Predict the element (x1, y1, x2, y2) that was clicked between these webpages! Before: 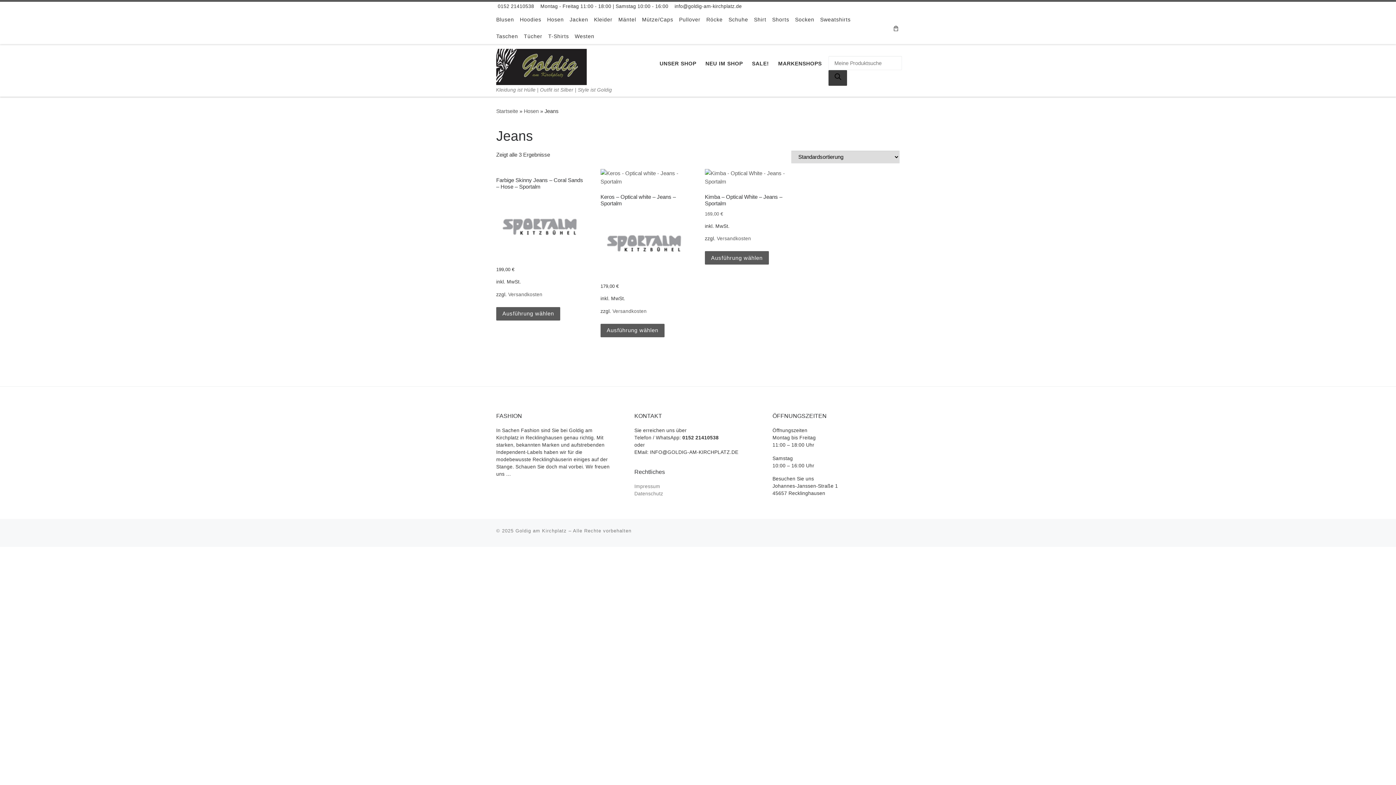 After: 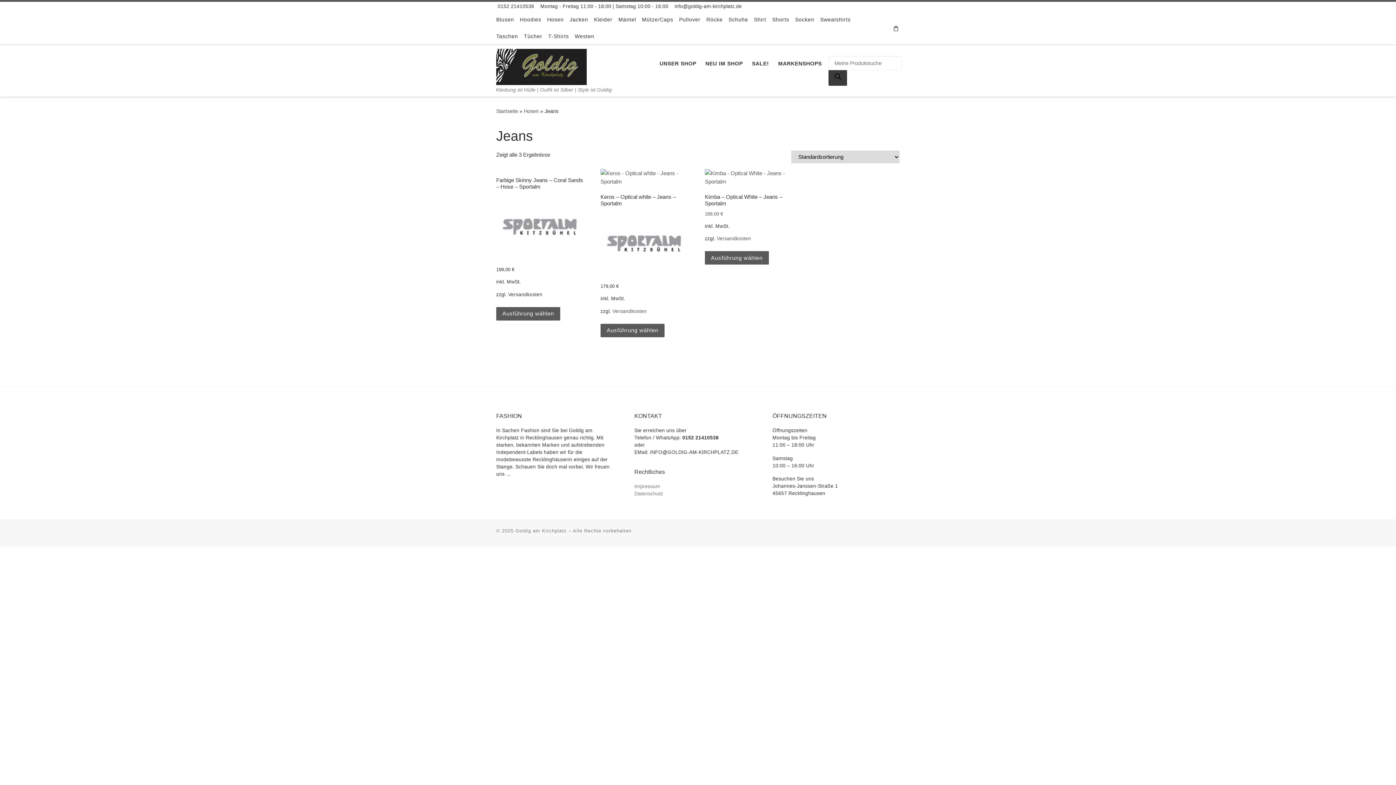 Action: bbox: (508, 291, 542, 297) label: Versandkosten